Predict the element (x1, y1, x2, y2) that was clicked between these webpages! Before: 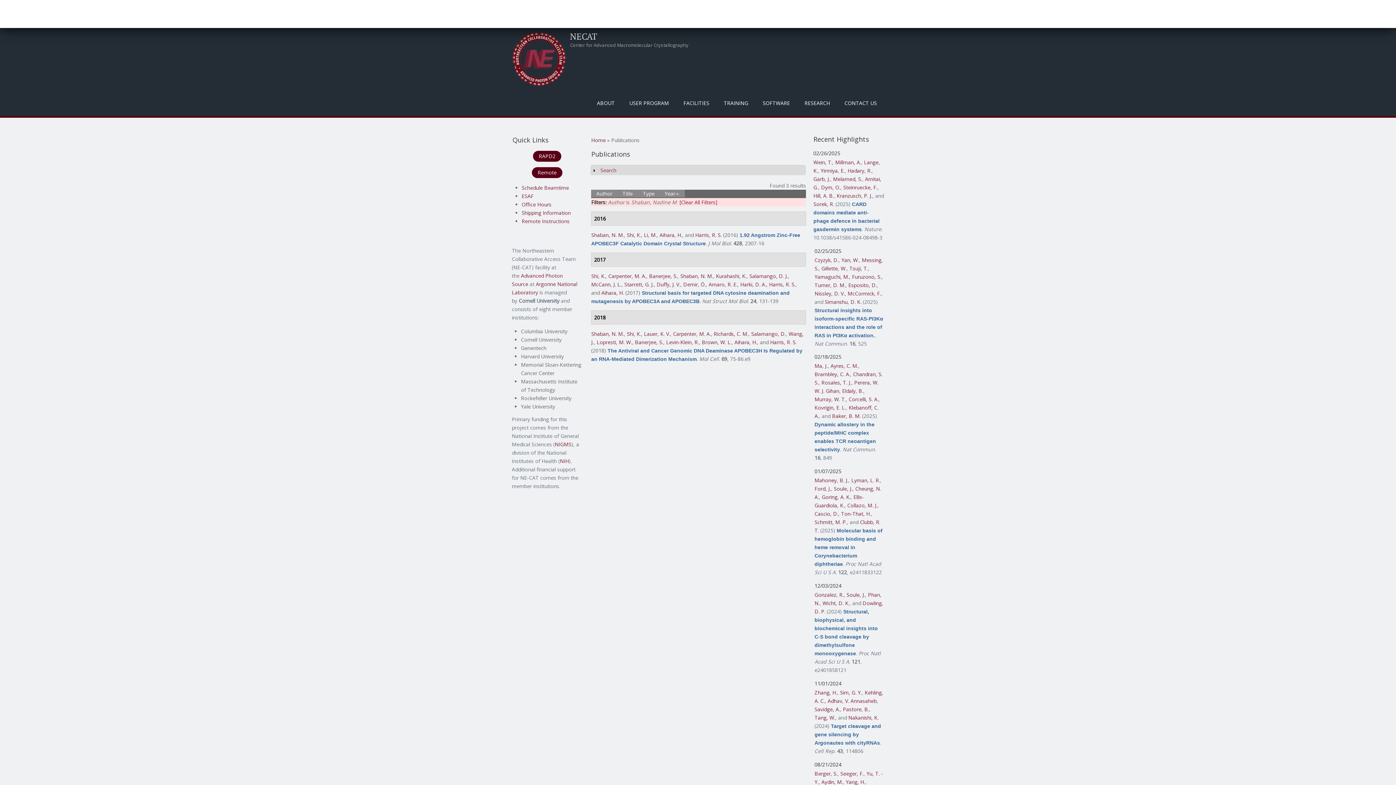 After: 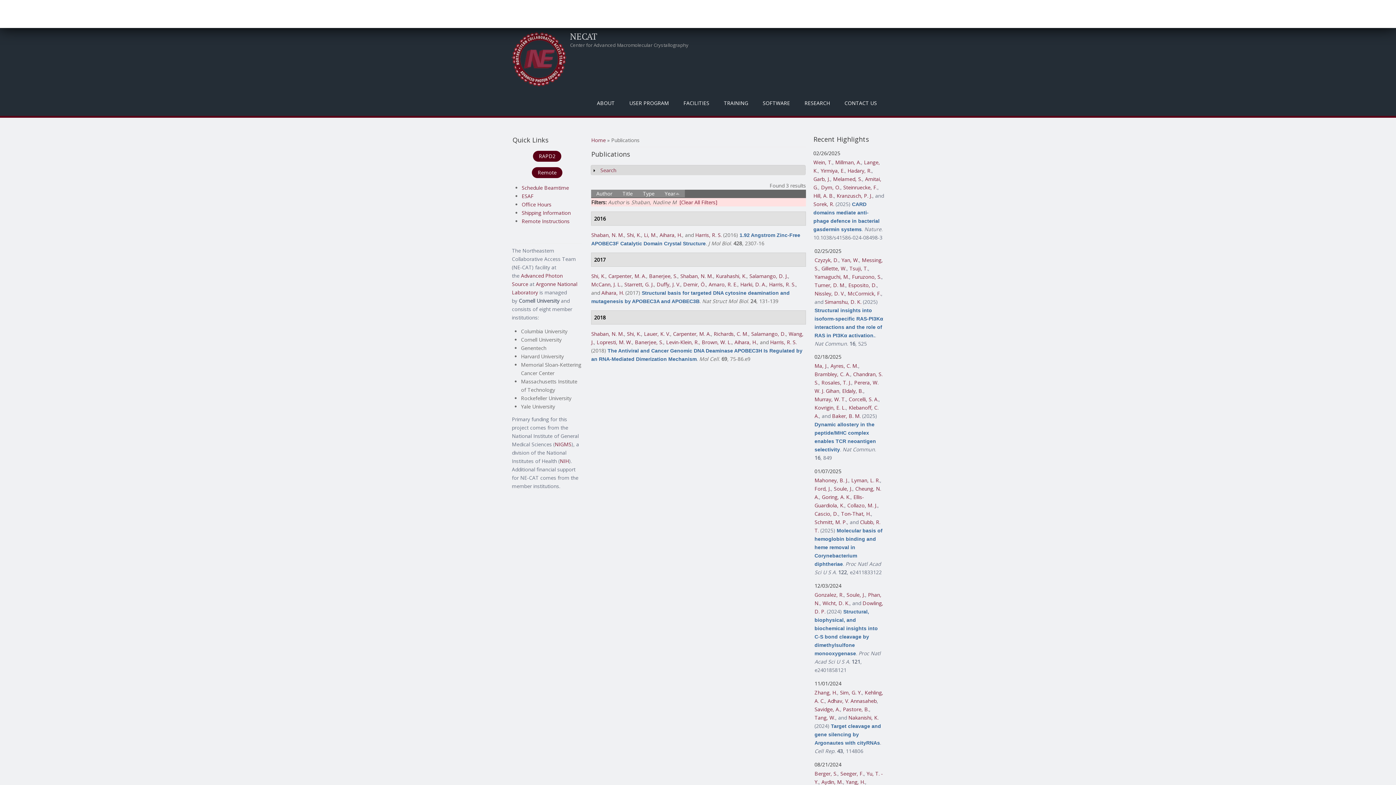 Action: bbox: (591, 330, 624, 337) label: Shaban, N. M.